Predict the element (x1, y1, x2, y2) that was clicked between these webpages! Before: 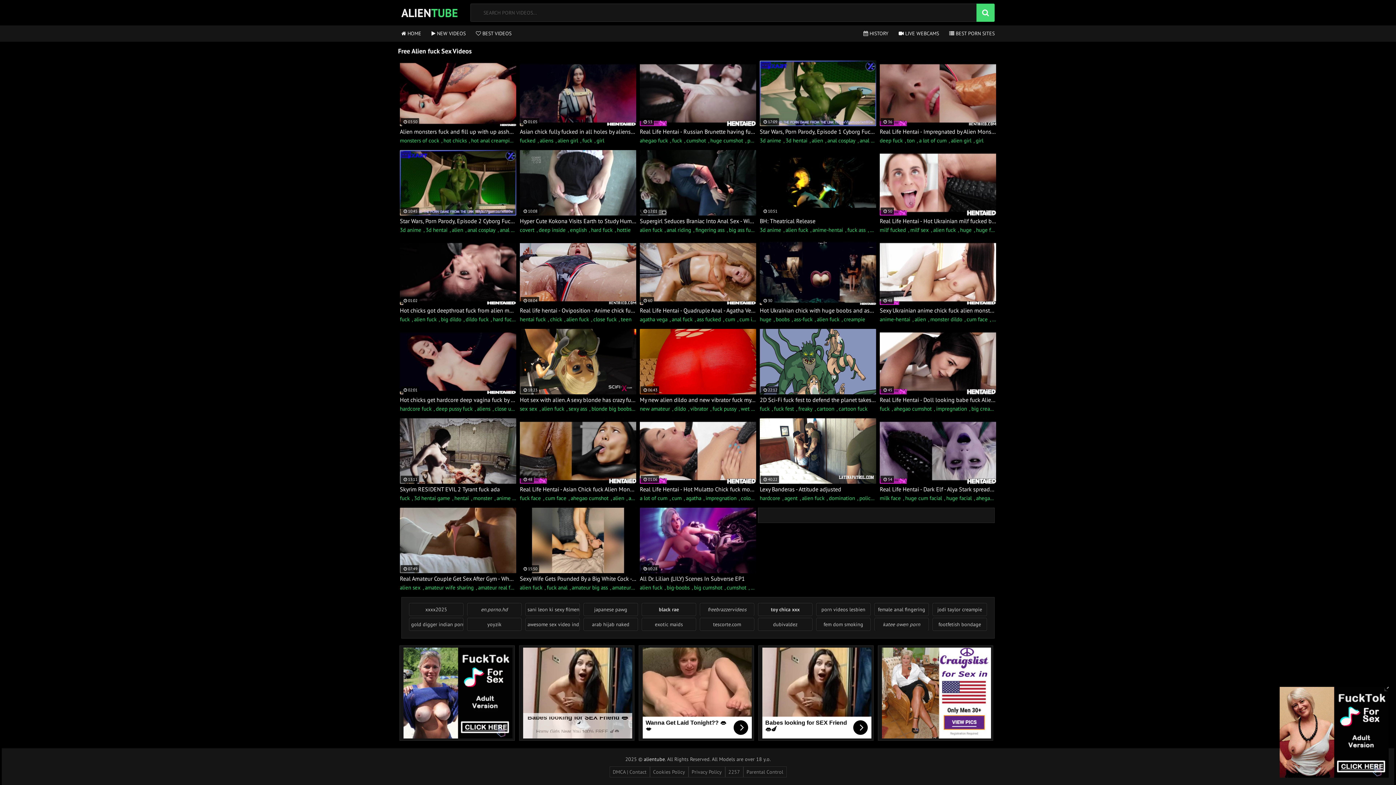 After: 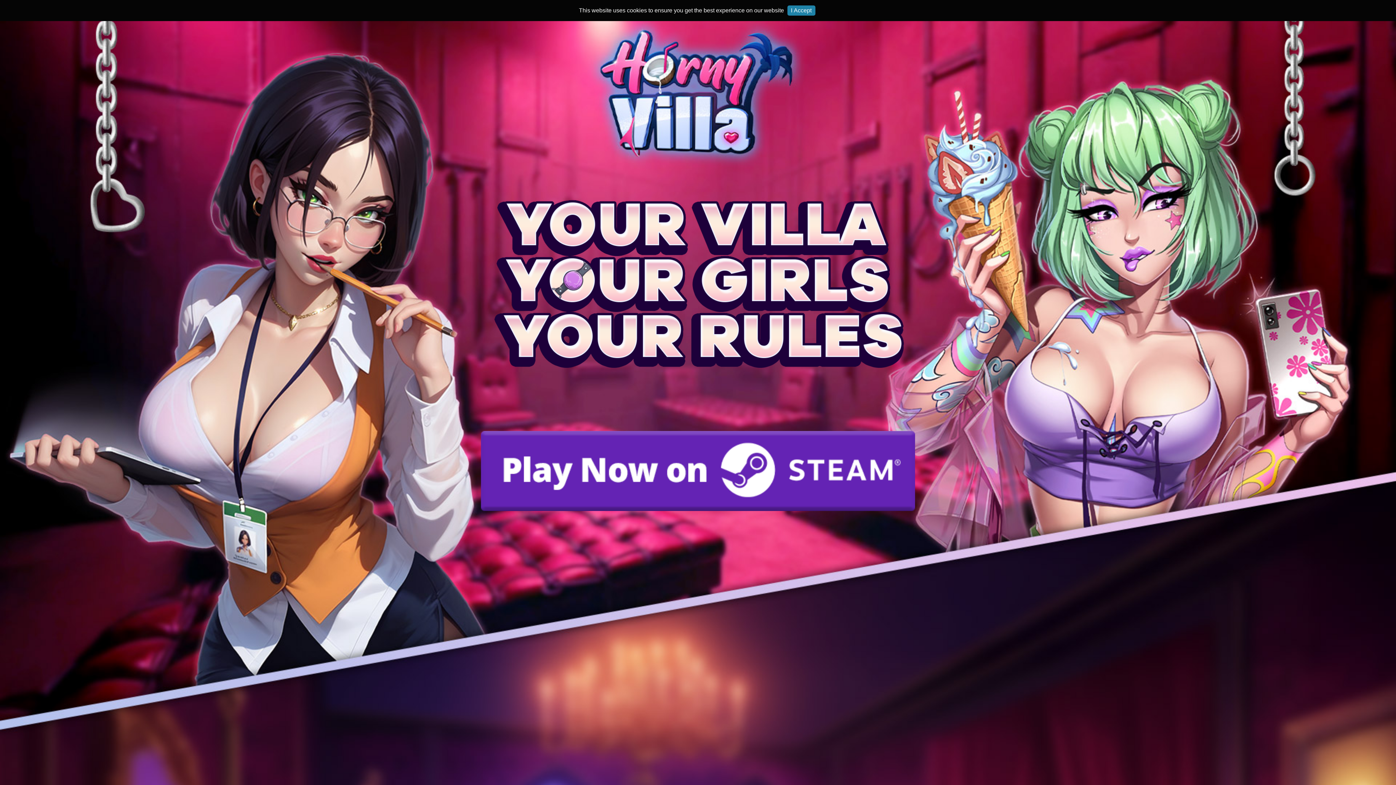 Action: label: police fuck bbox: (859, 494, 885, 501)